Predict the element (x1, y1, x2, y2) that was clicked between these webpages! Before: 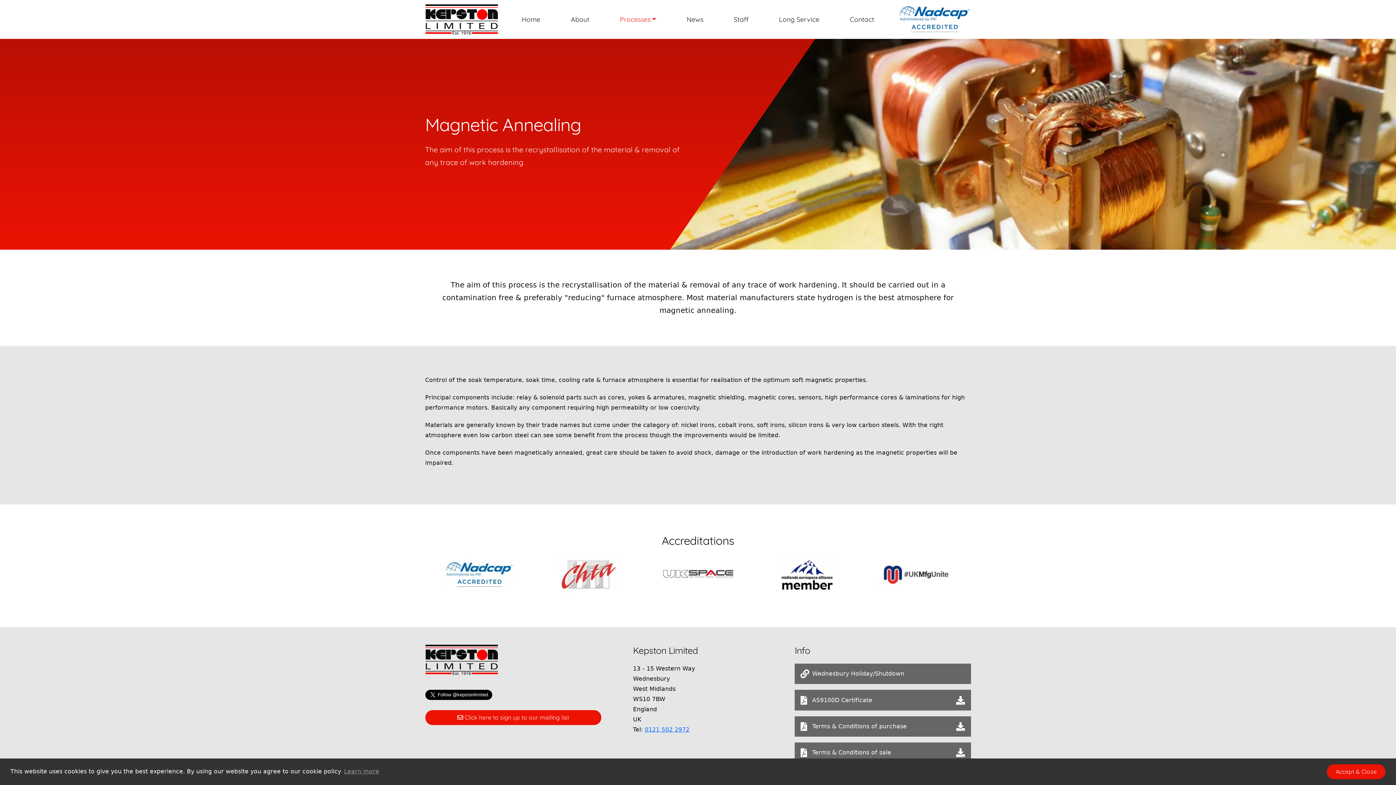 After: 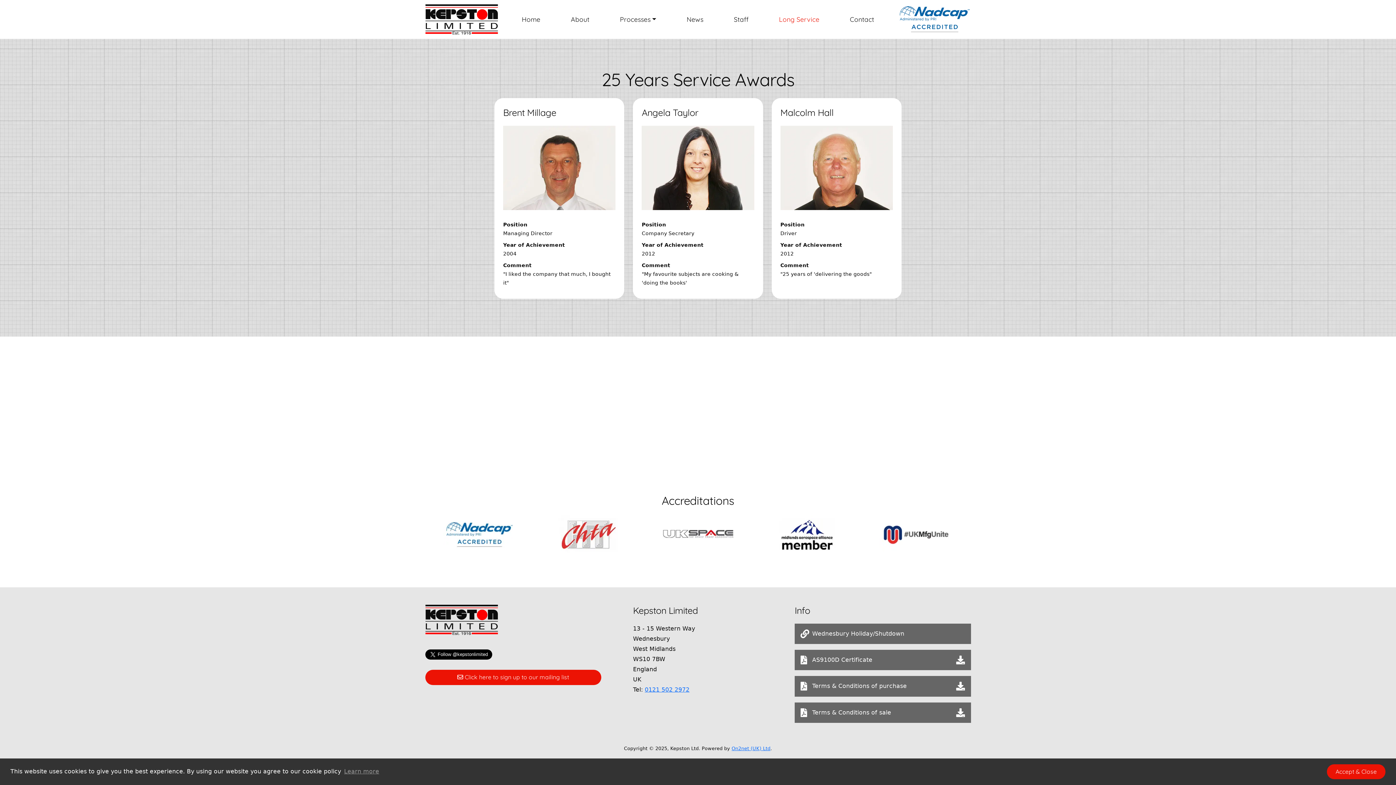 Action: label: Long Service bbox: (763, 11, 834, 27)